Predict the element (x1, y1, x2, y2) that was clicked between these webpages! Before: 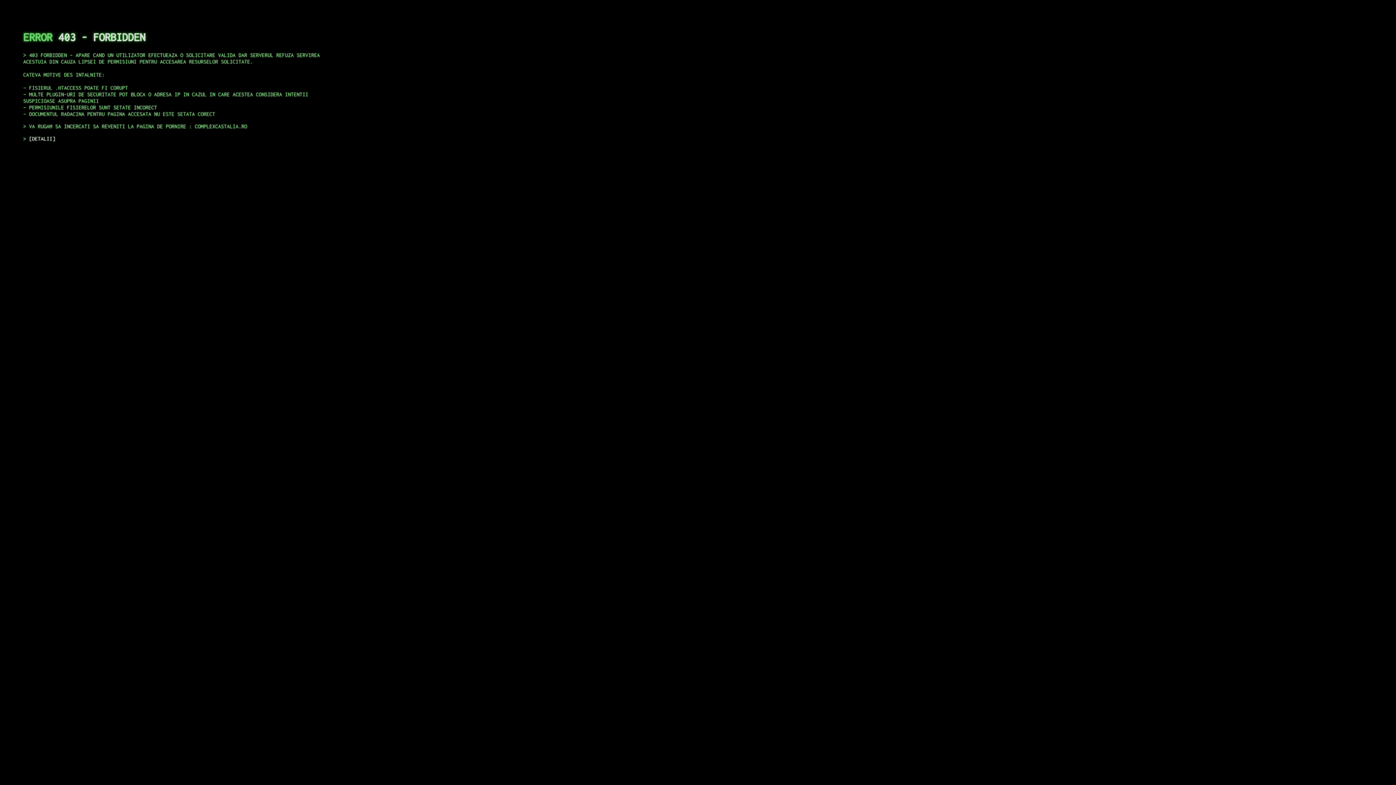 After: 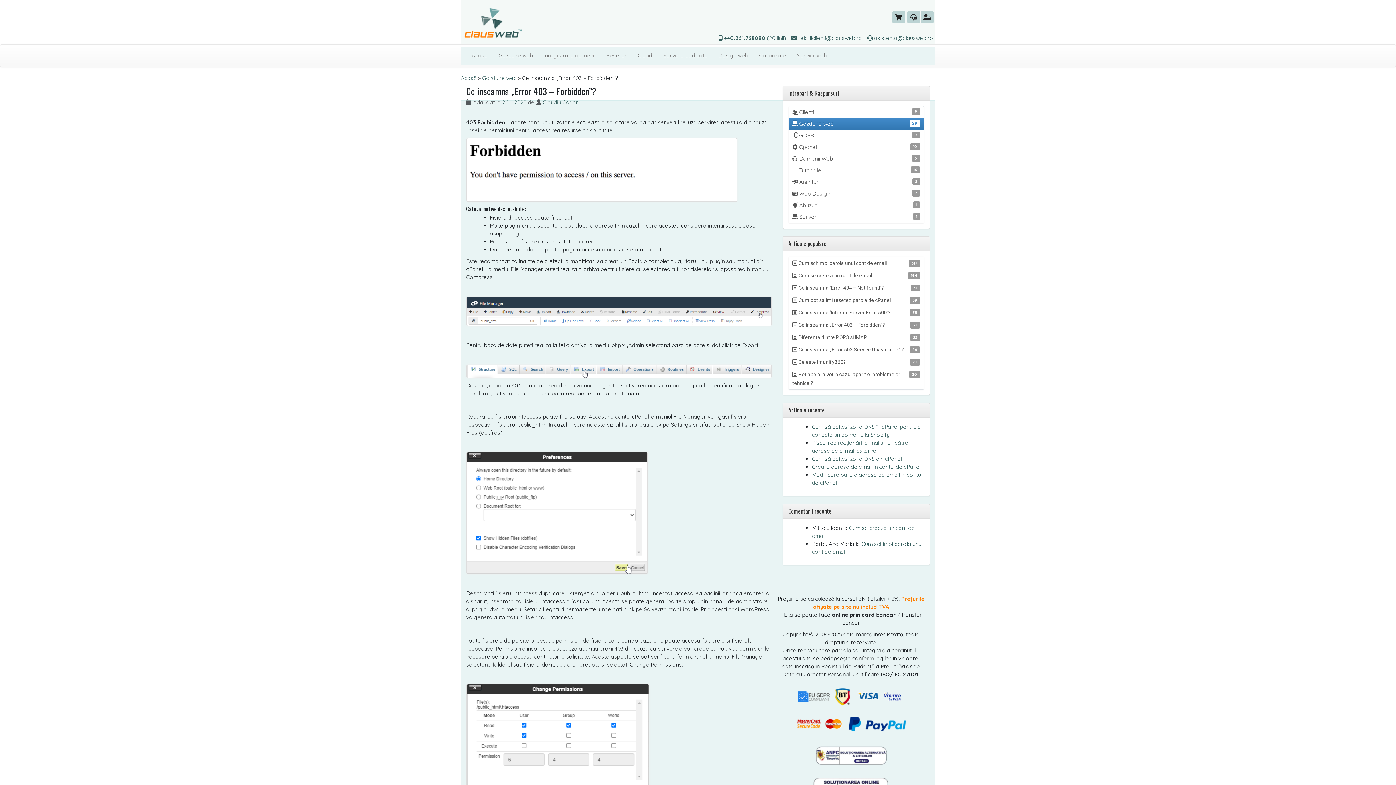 Action: bbox: (29, 135, 55, 141) label: DETALII